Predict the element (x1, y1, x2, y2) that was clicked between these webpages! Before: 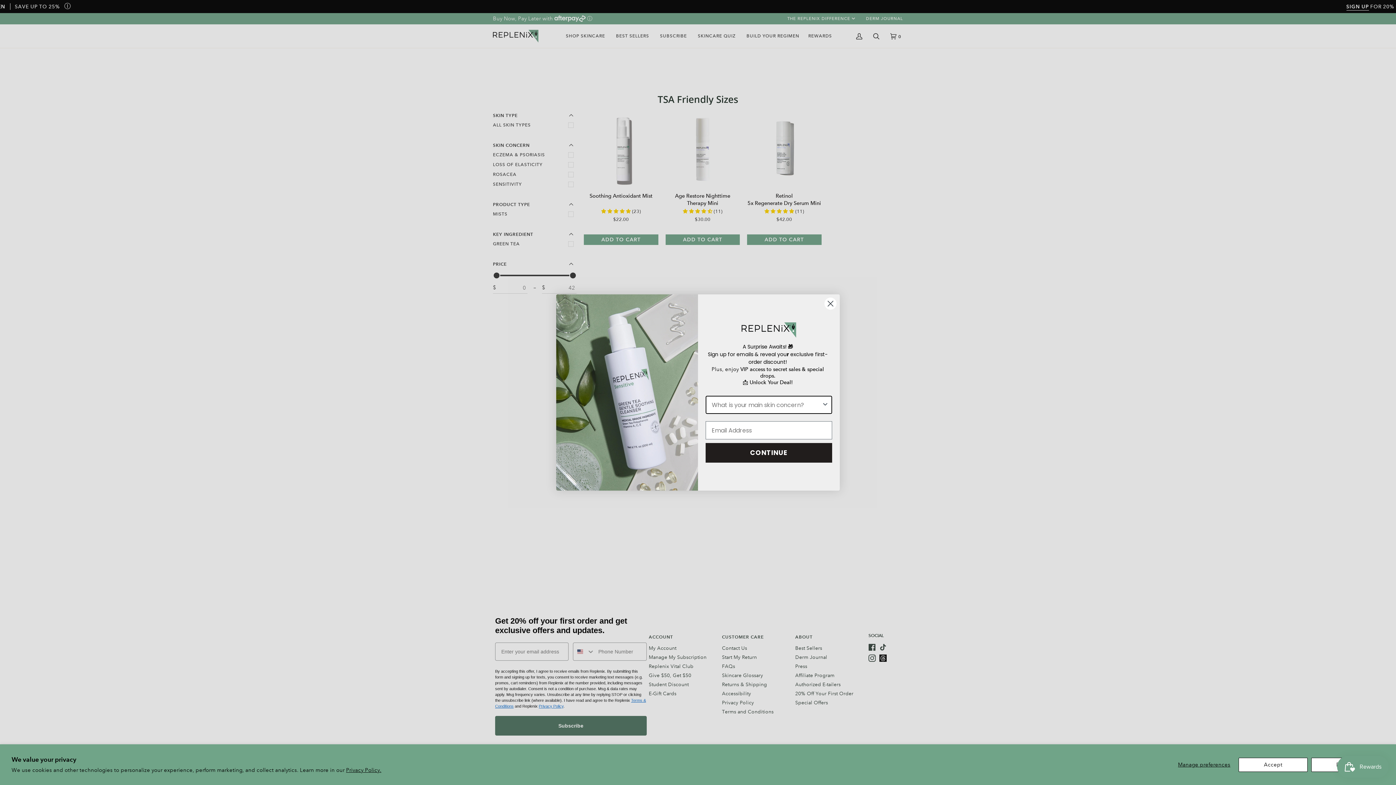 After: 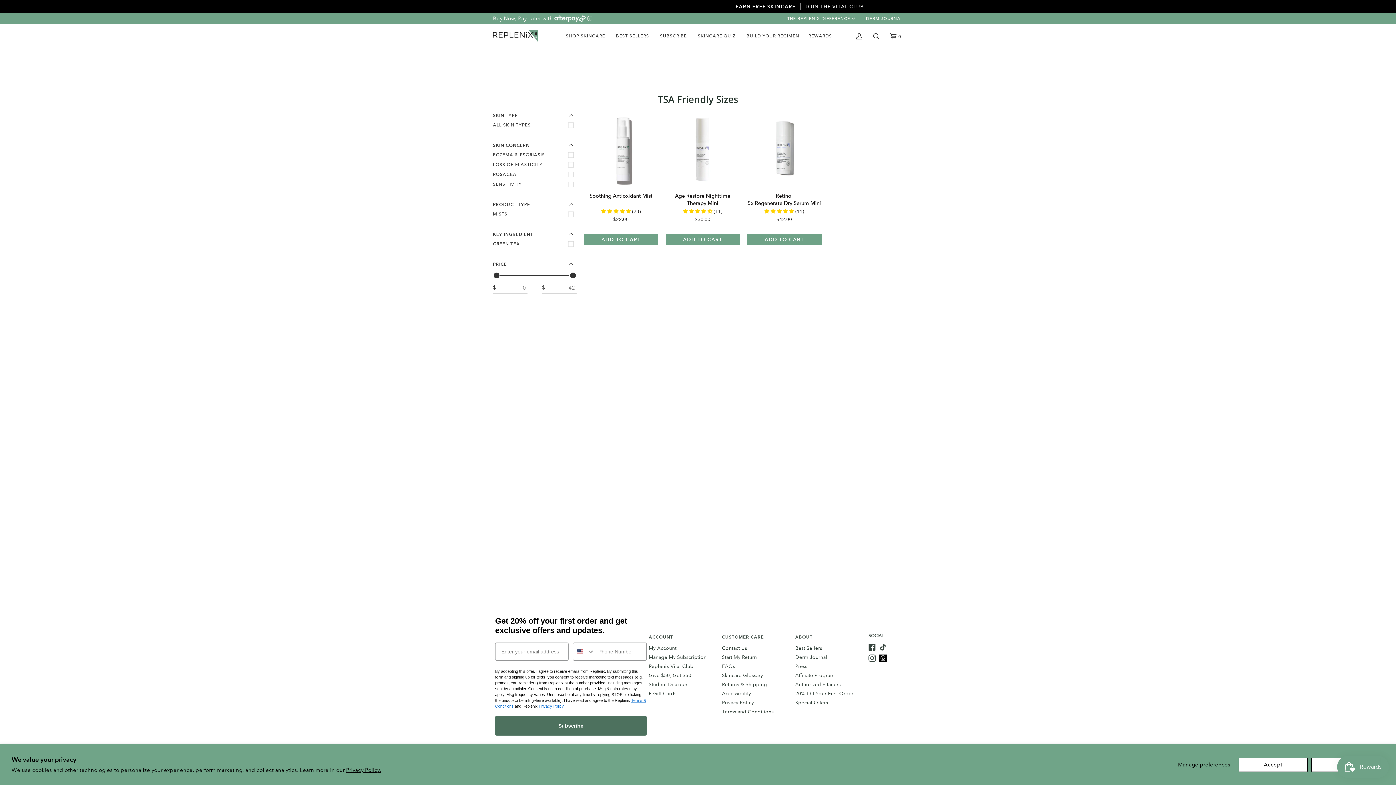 Action: label: Close dialog bbox: (824, 297, 837, 310)